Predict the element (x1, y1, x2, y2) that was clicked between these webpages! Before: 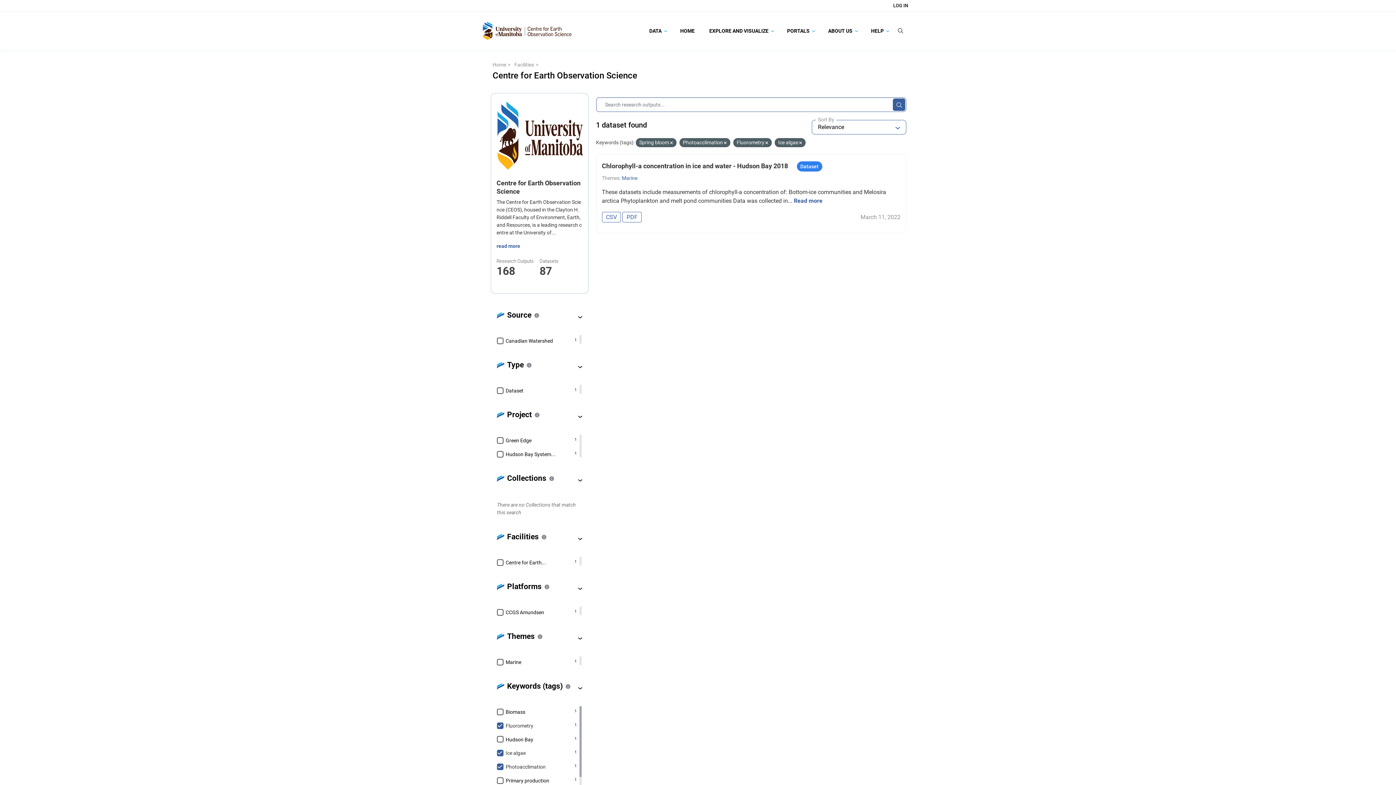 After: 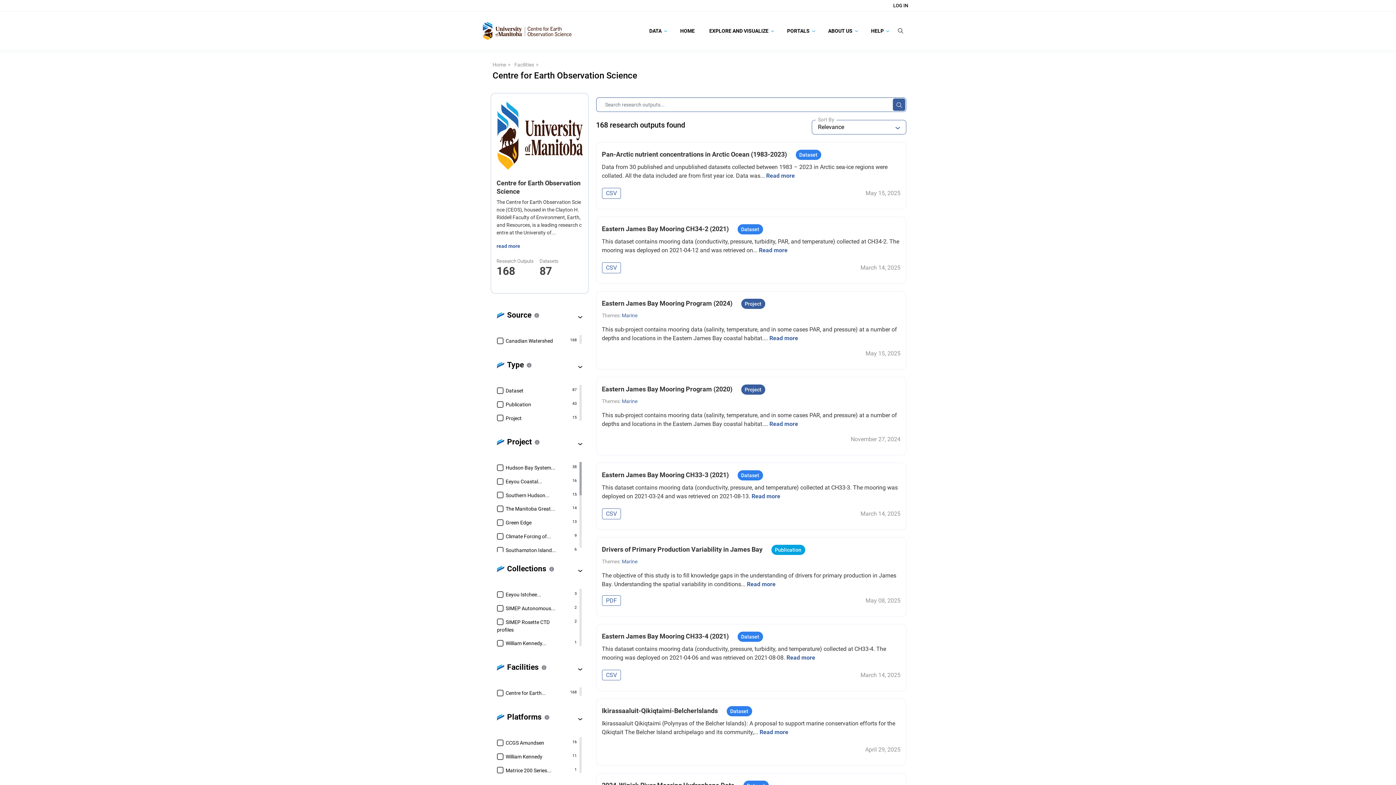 Action: bbox: (496, 98, 582, 171)